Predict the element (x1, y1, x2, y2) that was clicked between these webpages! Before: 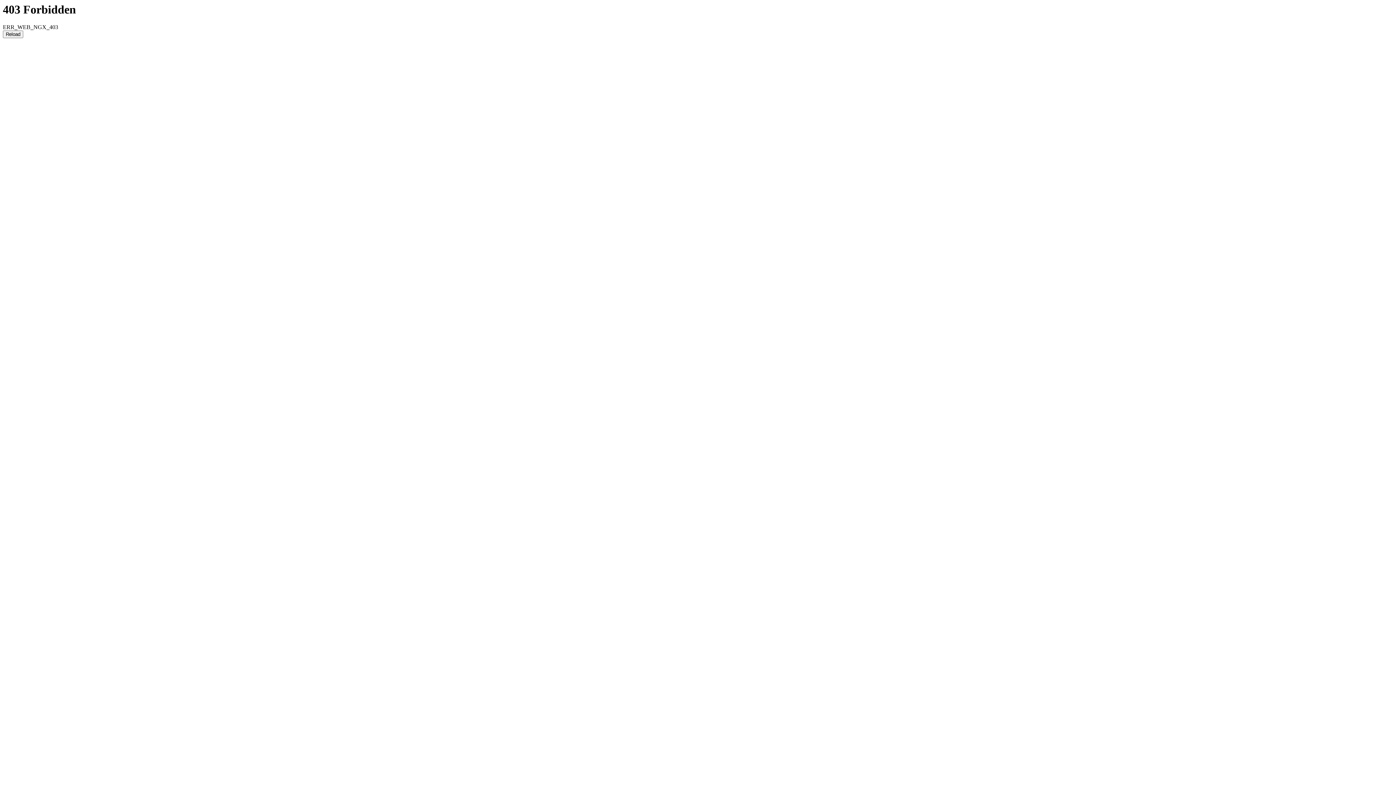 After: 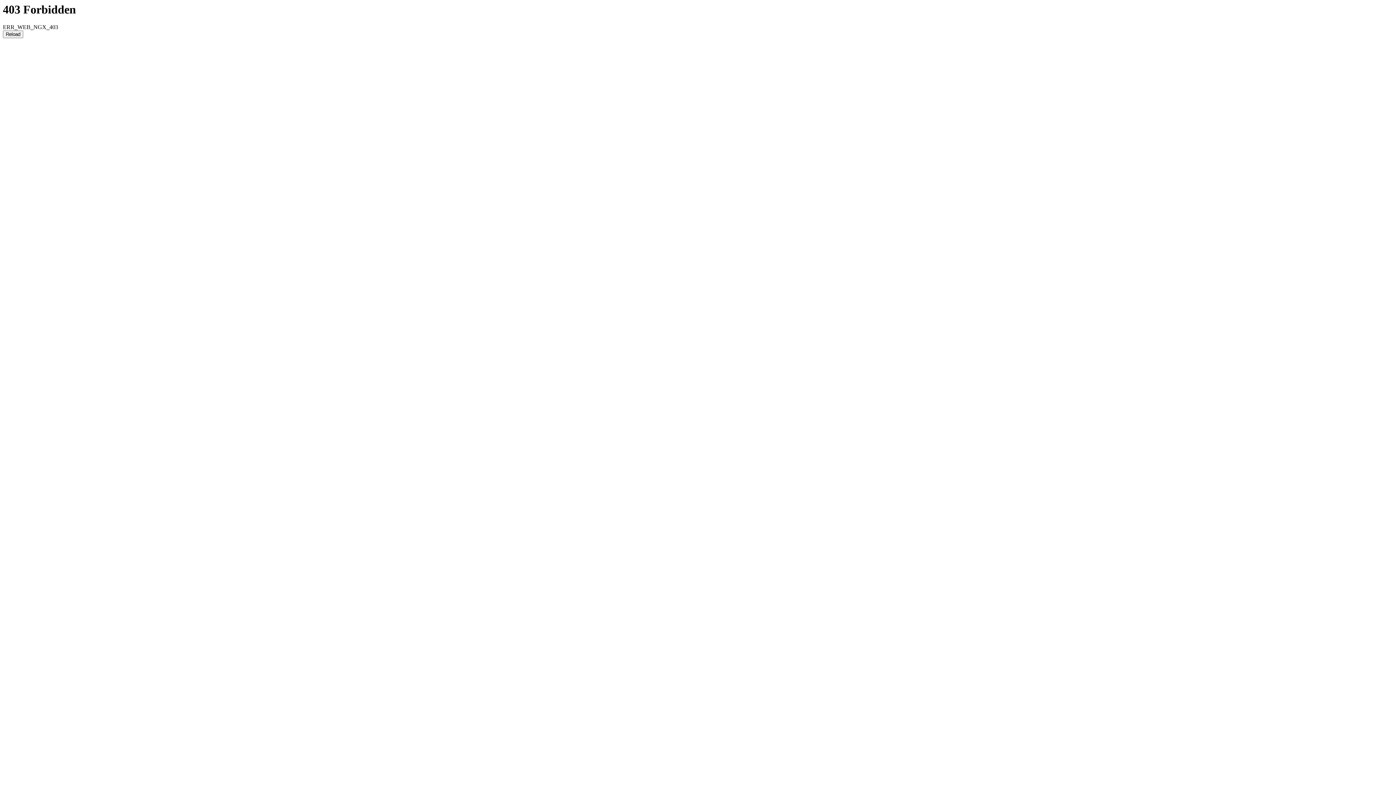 Action: bbox: (2, 30, 23, 38) label: Reload